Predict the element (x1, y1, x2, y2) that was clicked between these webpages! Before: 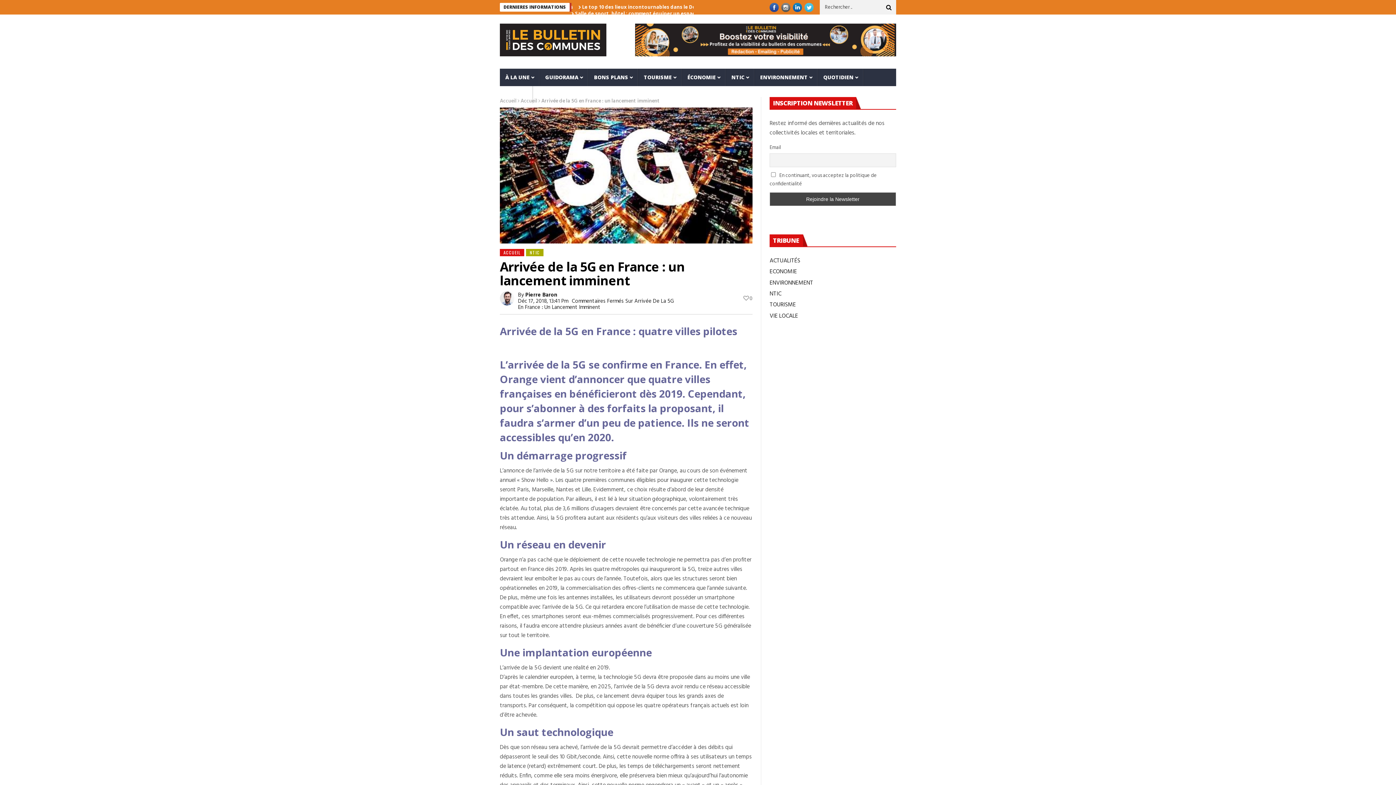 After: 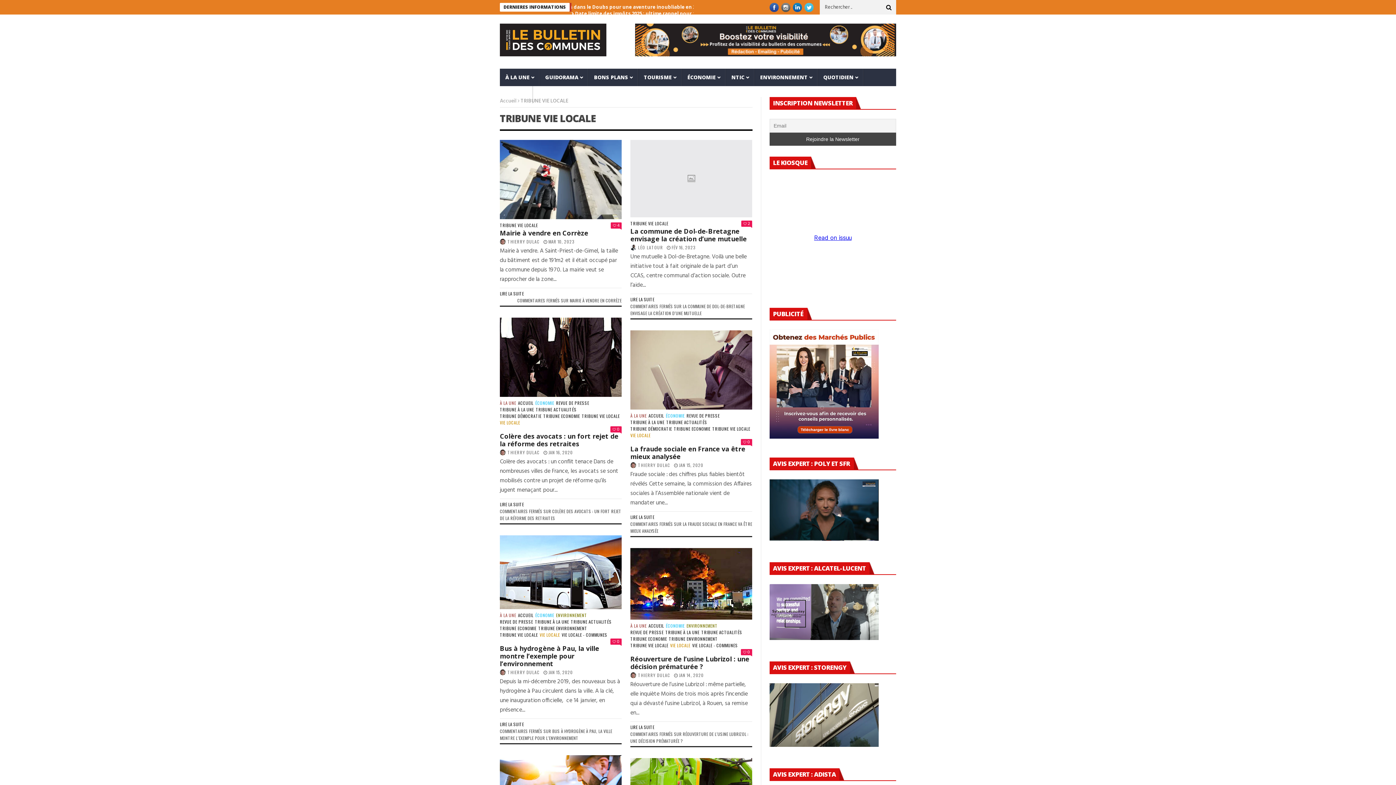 Action: bbox: (769, 311, 798, 320) label: VIE LOCALE